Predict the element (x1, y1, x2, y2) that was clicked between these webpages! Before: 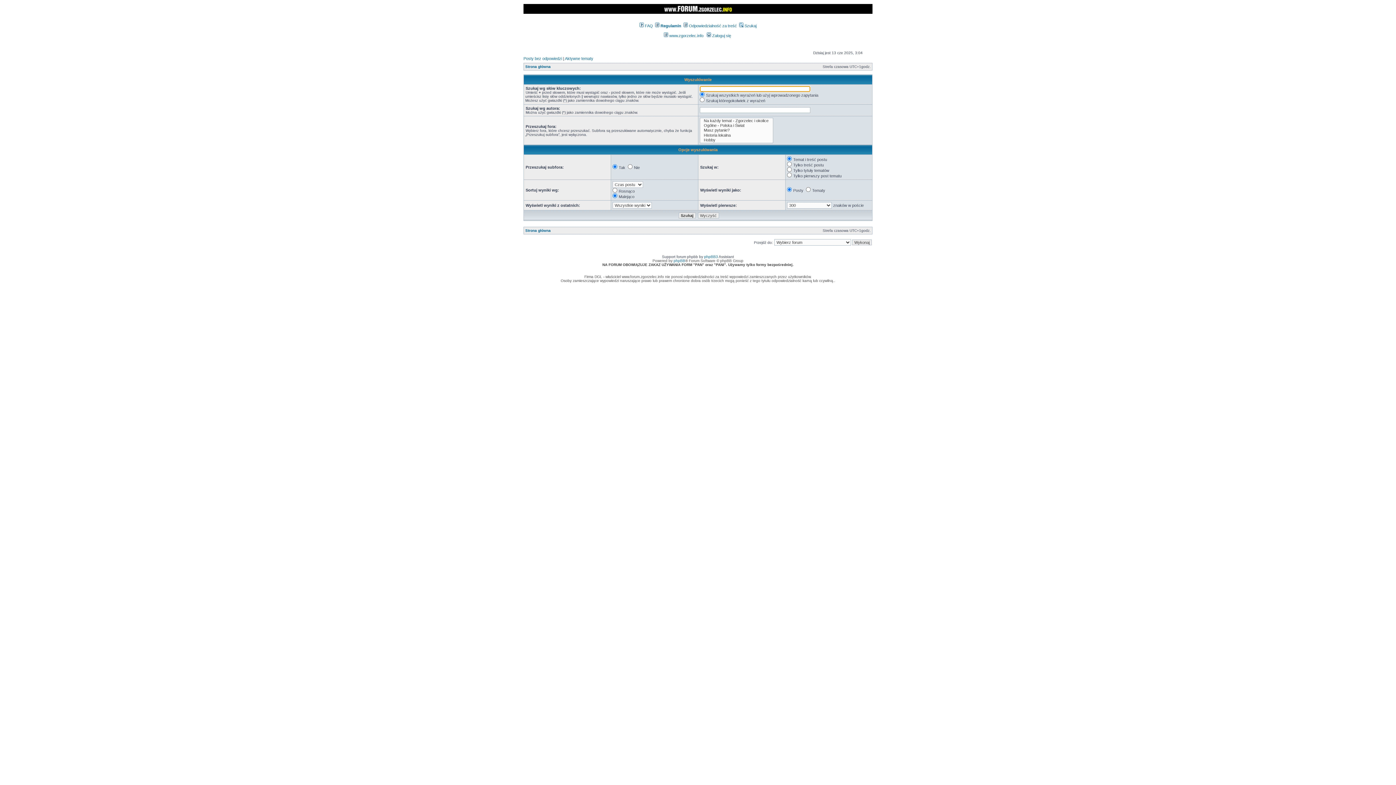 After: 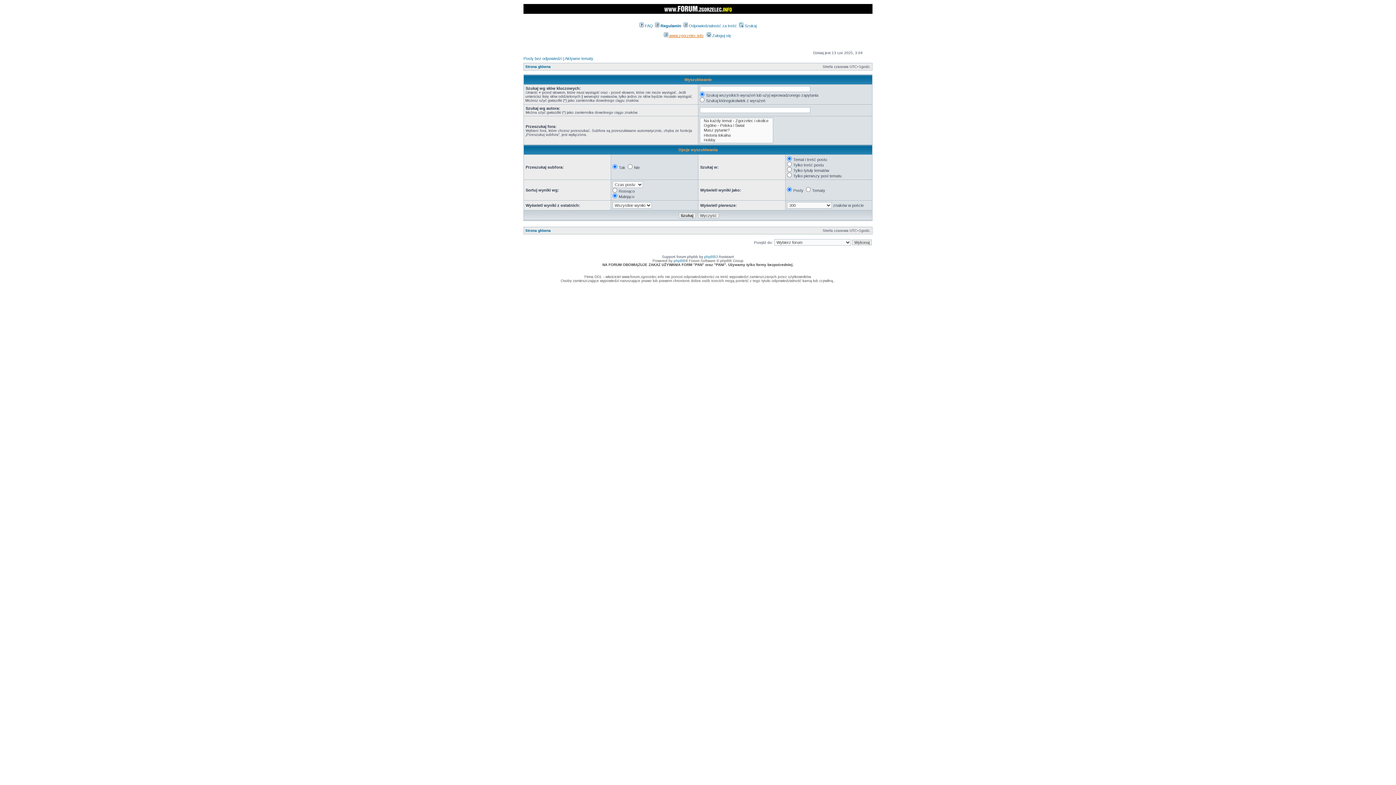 Action: label:  www.zgorzelec.info bbox: (664, 33, 703, 37)